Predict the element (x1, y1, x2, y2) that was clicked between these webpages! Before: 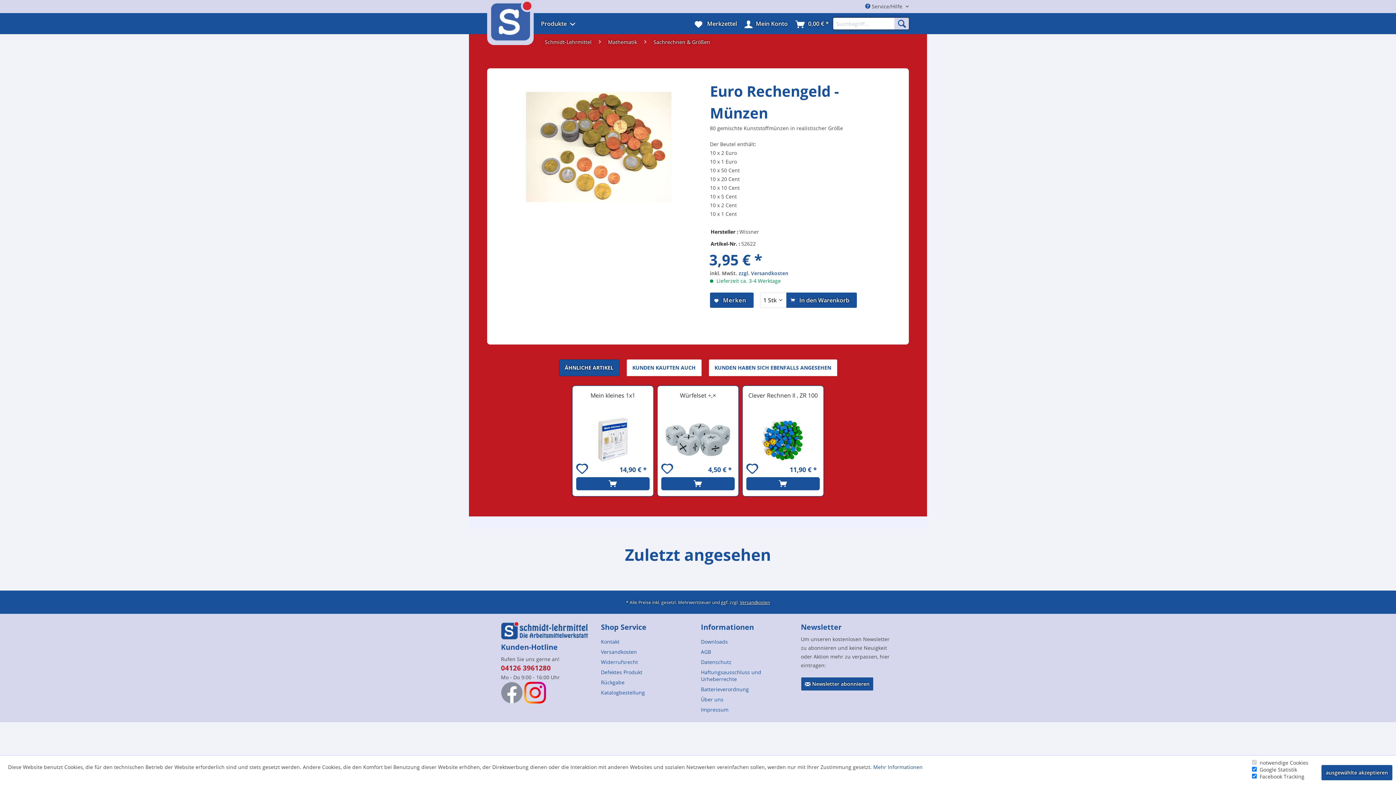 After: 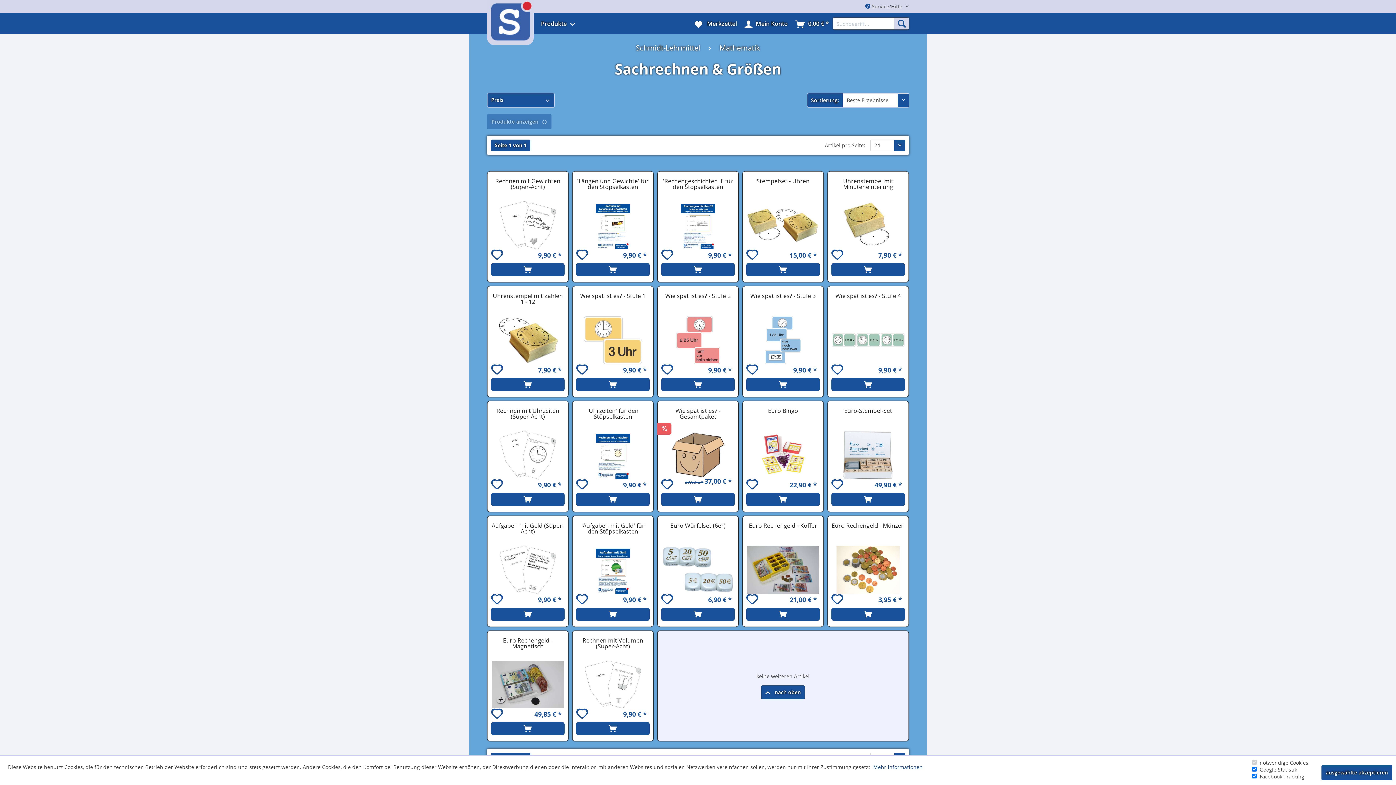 Action: label: Sachrechnen & Größen bbox: (650, 34, 714, 50)